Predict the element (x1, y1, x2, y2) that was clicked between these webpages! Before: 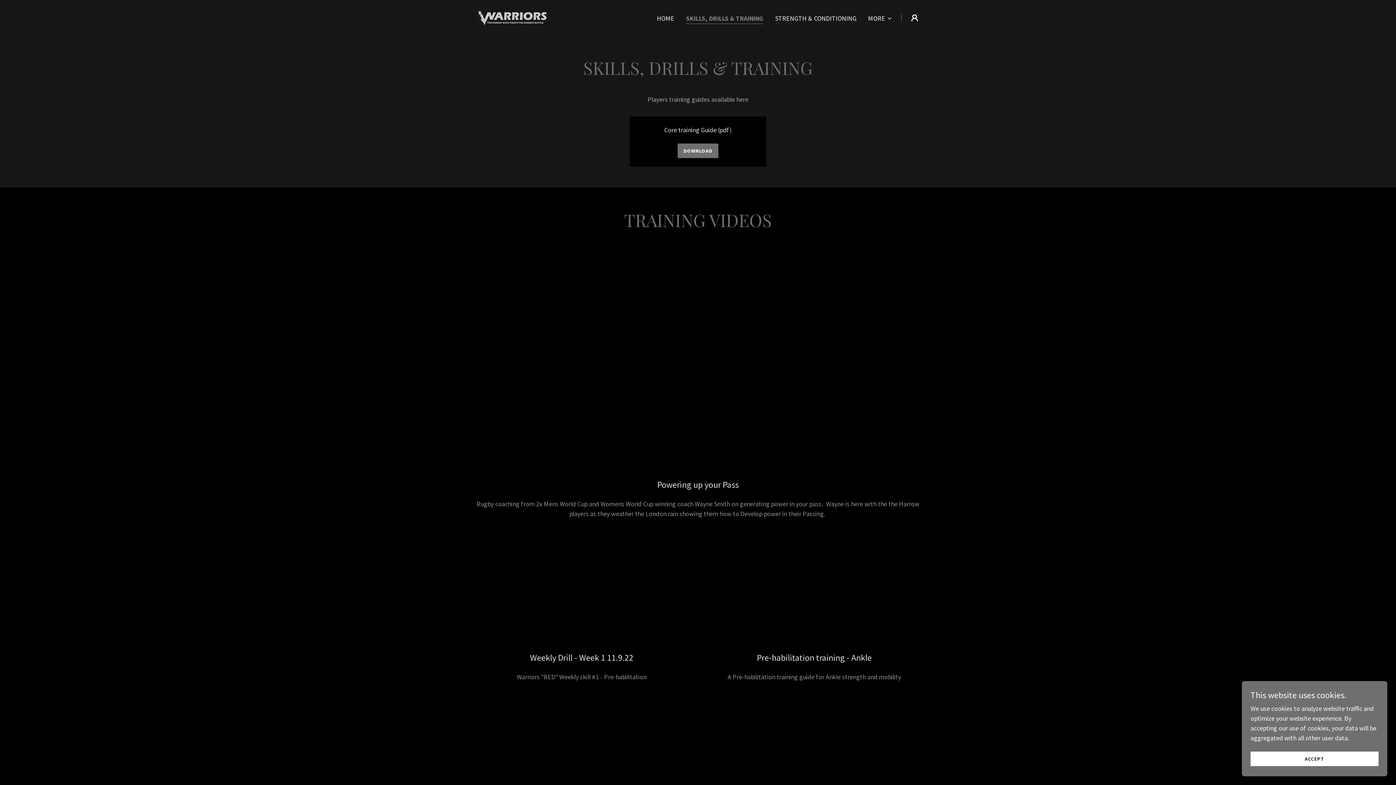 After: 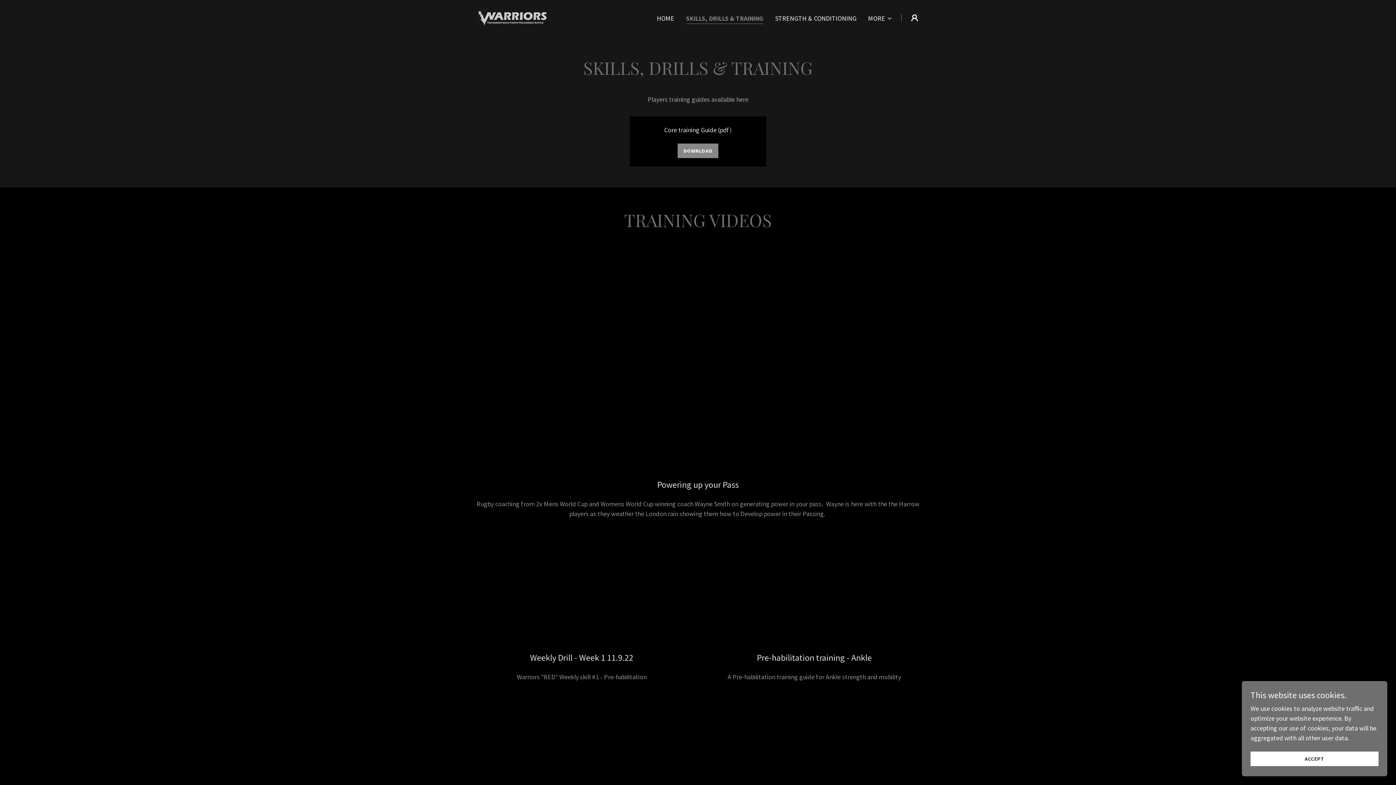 Action: bbox: (677, 143, 718, 158) label: DOWNLOAD